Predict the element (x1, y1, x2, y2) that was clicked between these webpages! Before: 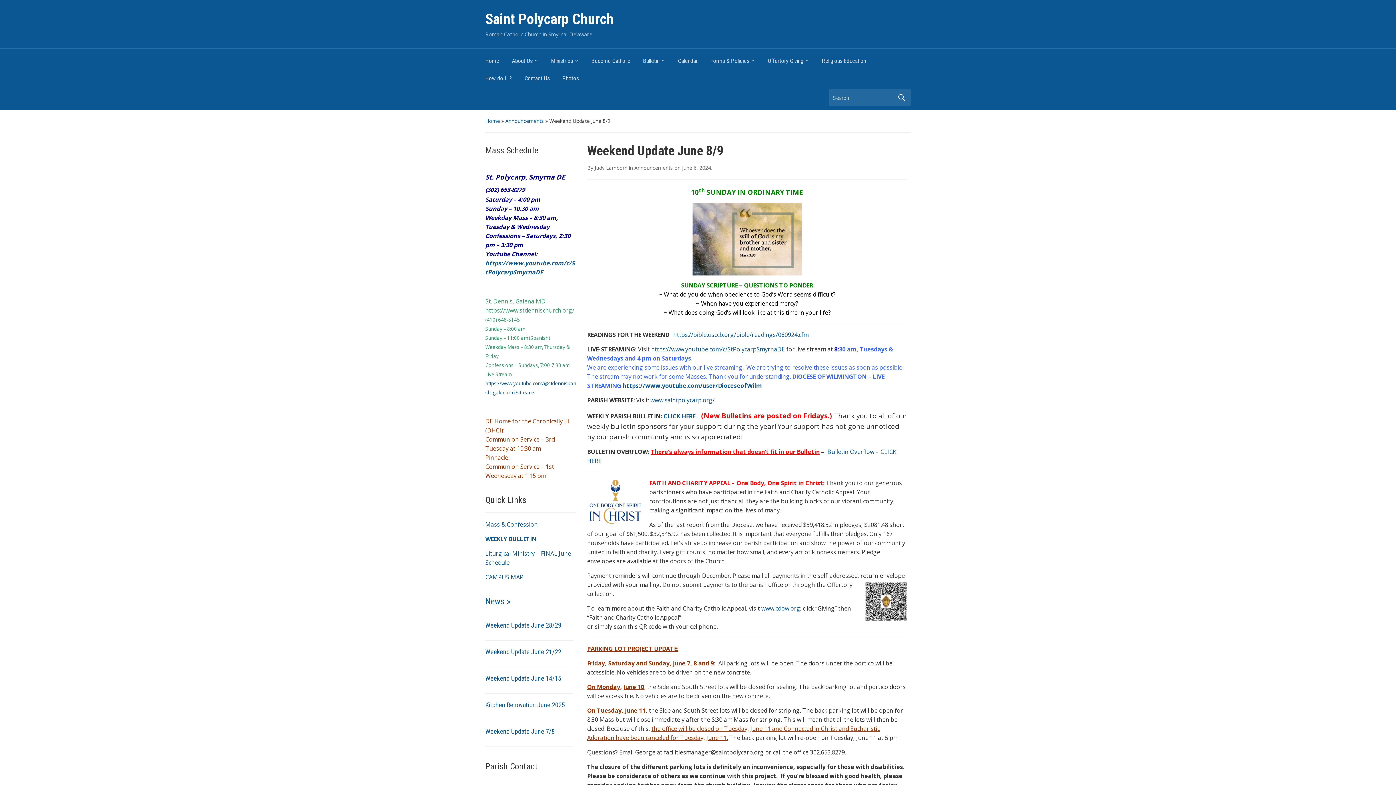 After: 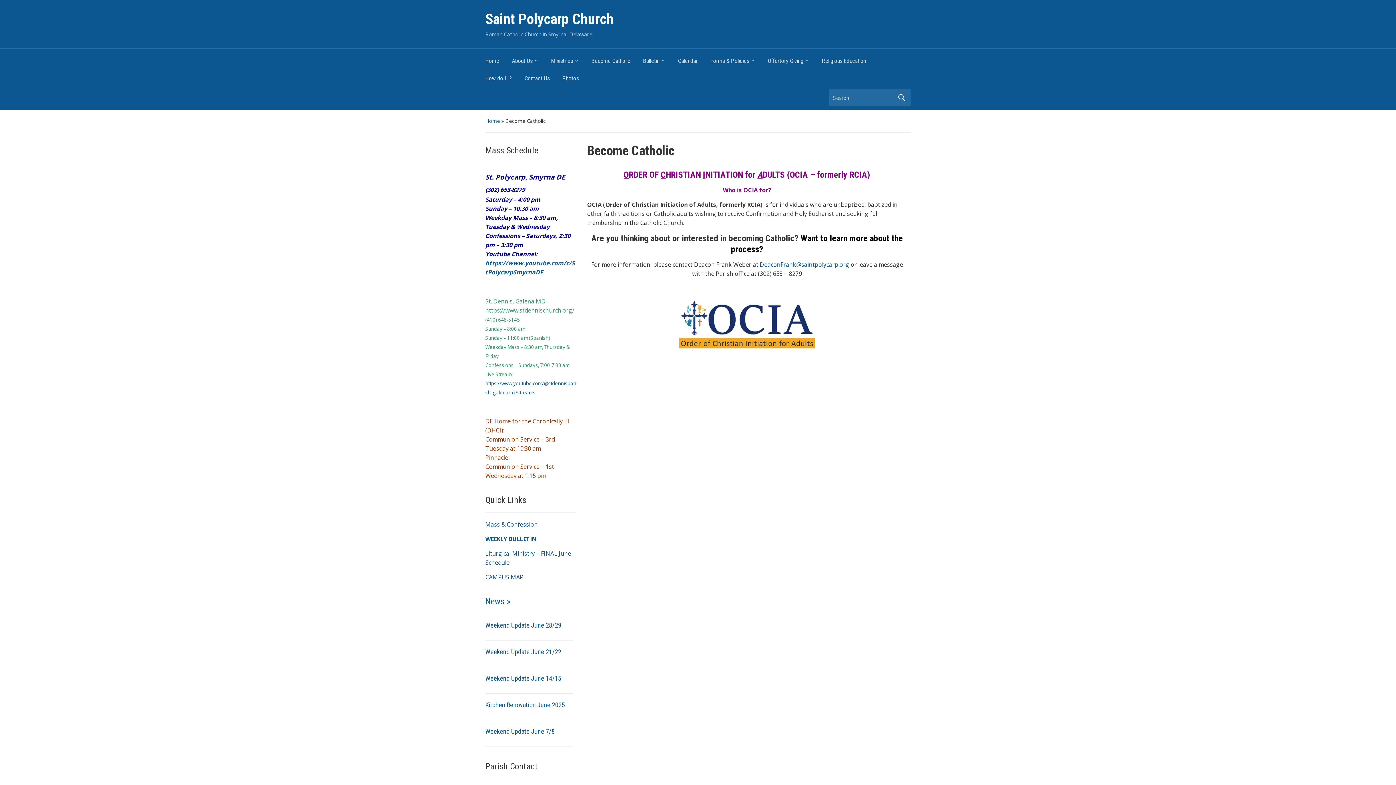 Action: bbox: (591, 54, 643, 71) label: Become Catholic